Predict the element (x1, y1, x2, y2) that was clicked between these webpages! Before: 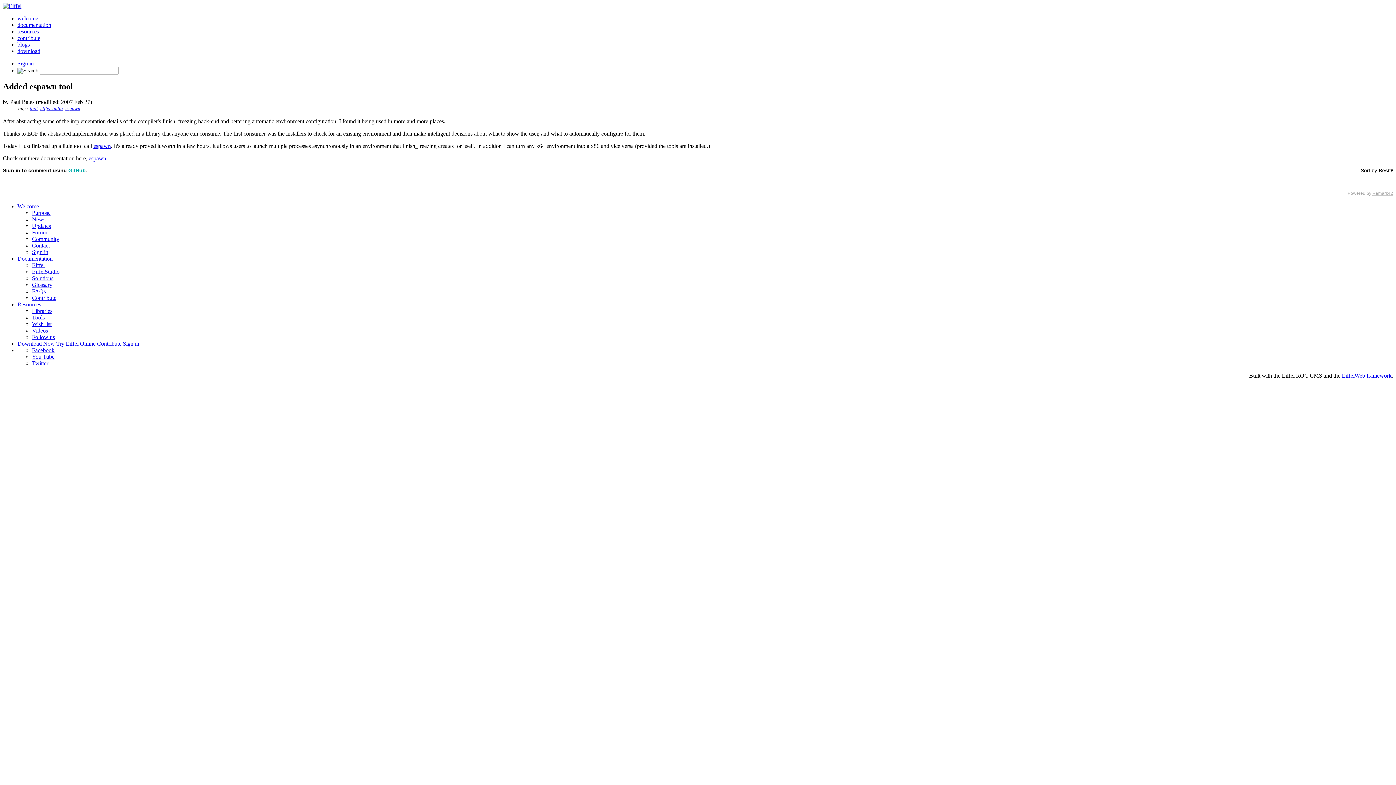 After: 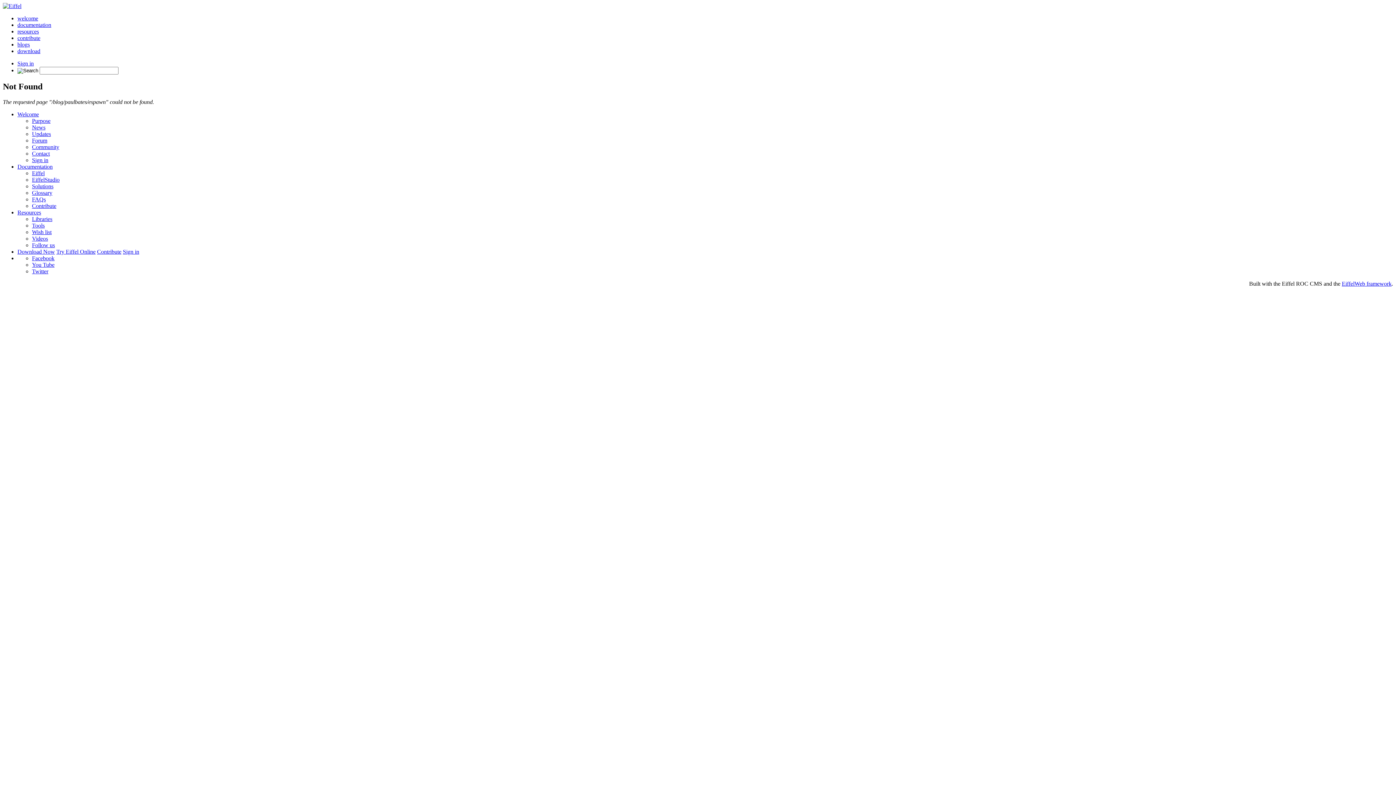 Action: bbox: (88, 155, 106, 161) label: espawn